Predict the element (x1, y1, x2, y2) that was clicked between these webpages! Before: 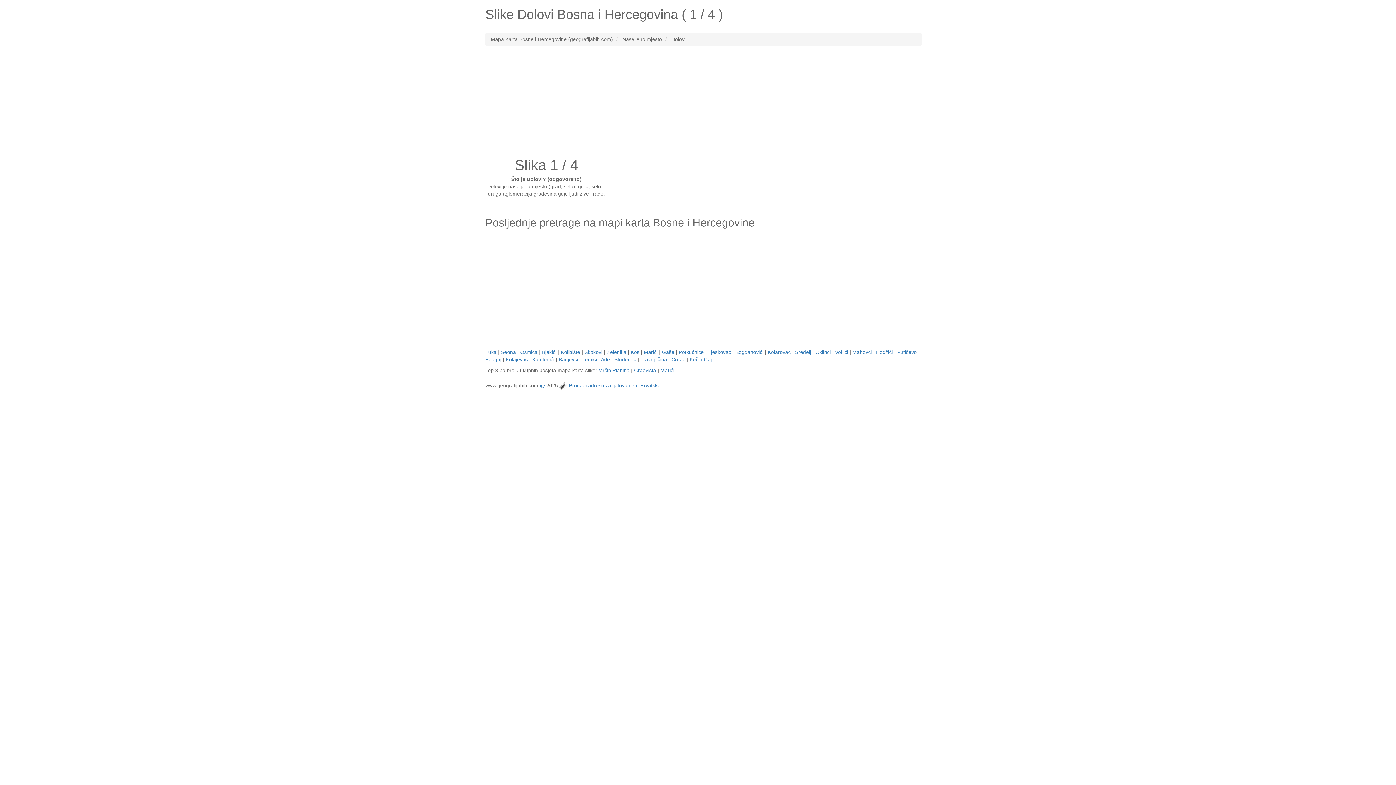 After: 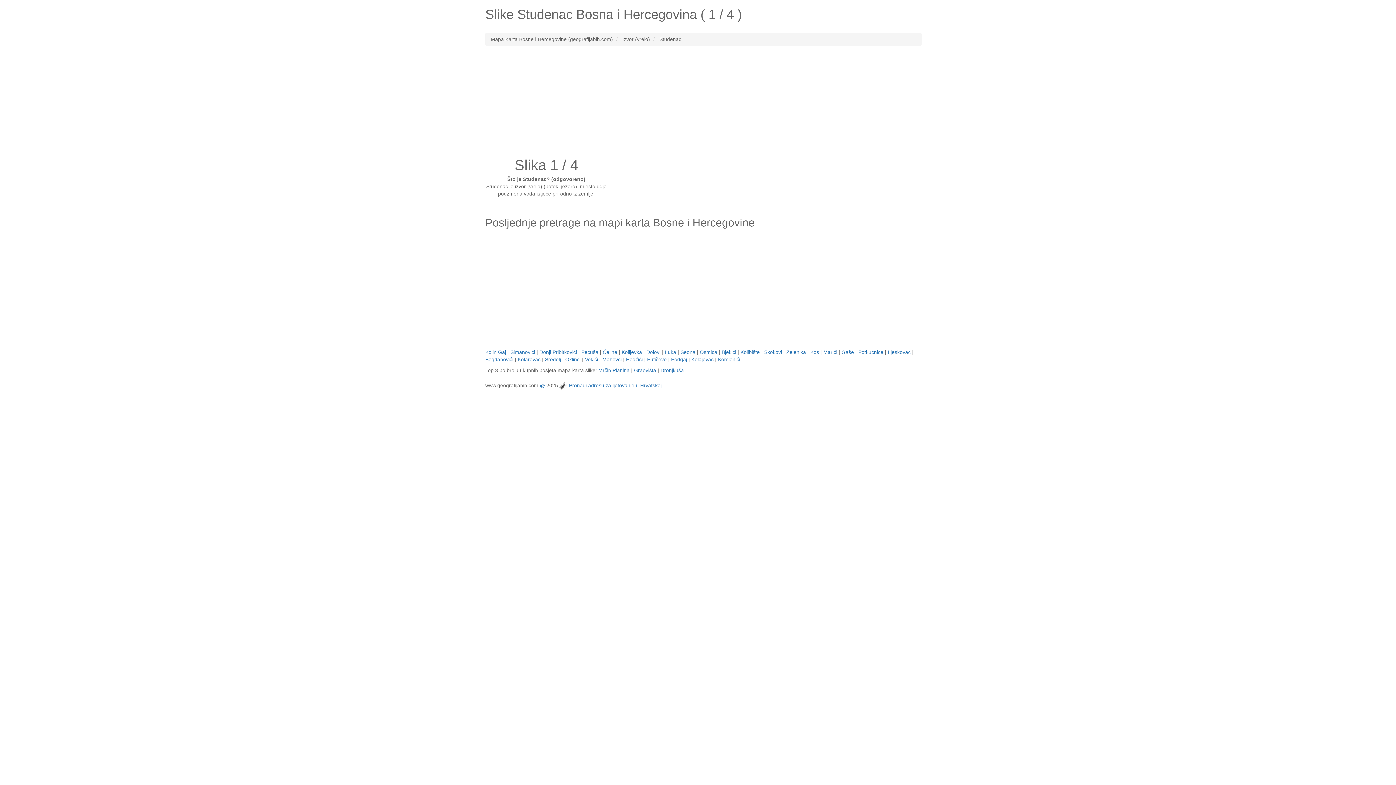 Action: label: Studenac bbox: (614, 356, 636, 362)